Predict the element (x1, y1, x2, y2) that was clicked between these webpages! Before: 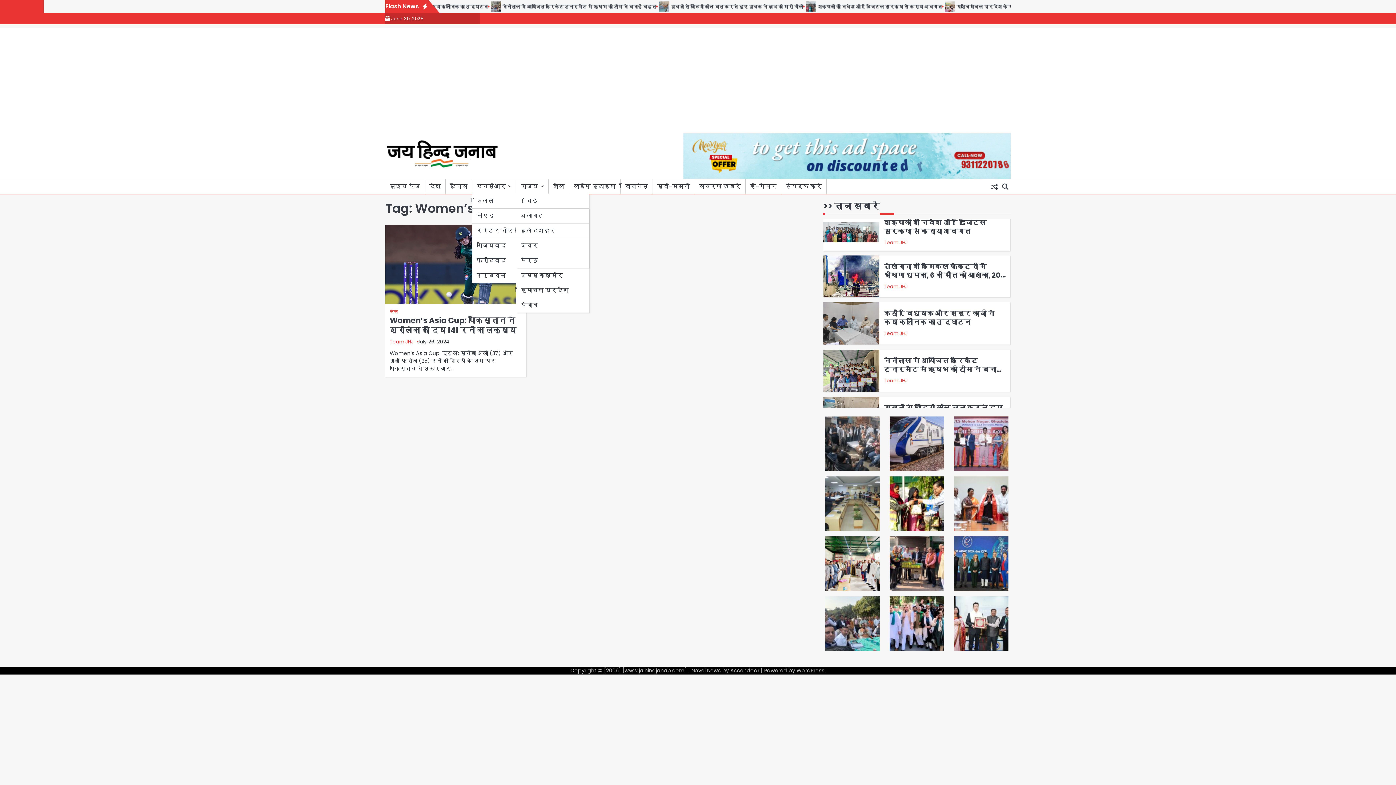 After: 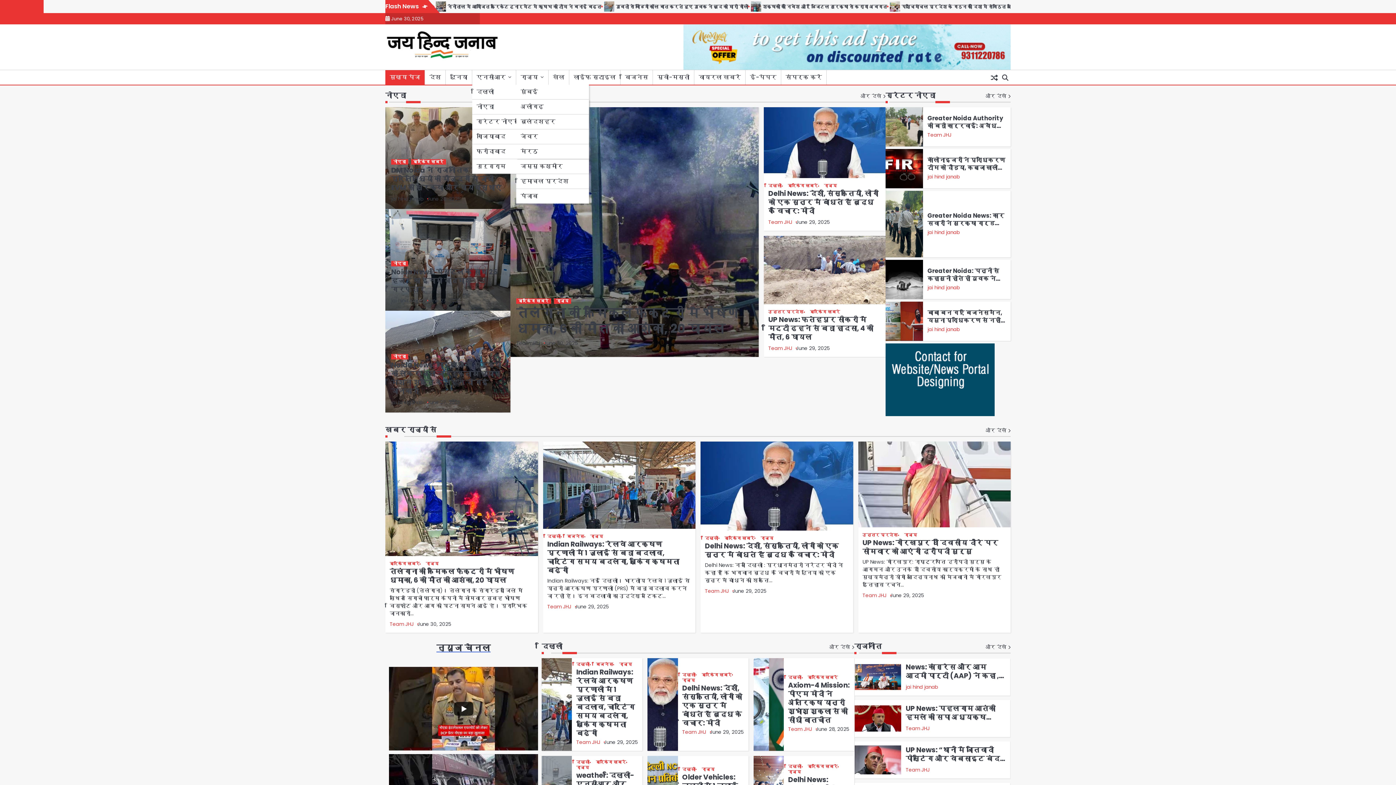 Action: bbox: (385, 179, 424, 193) label: मुख्य पेज